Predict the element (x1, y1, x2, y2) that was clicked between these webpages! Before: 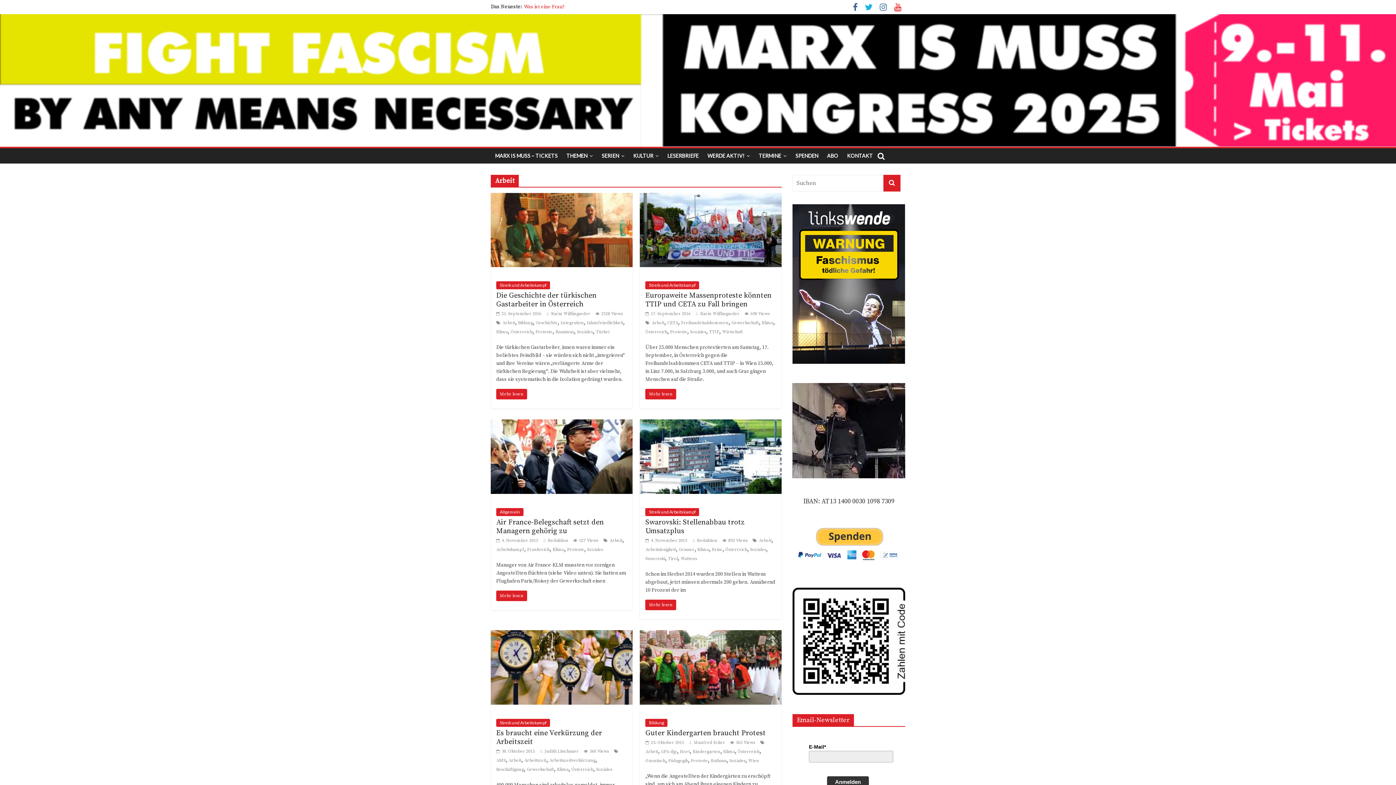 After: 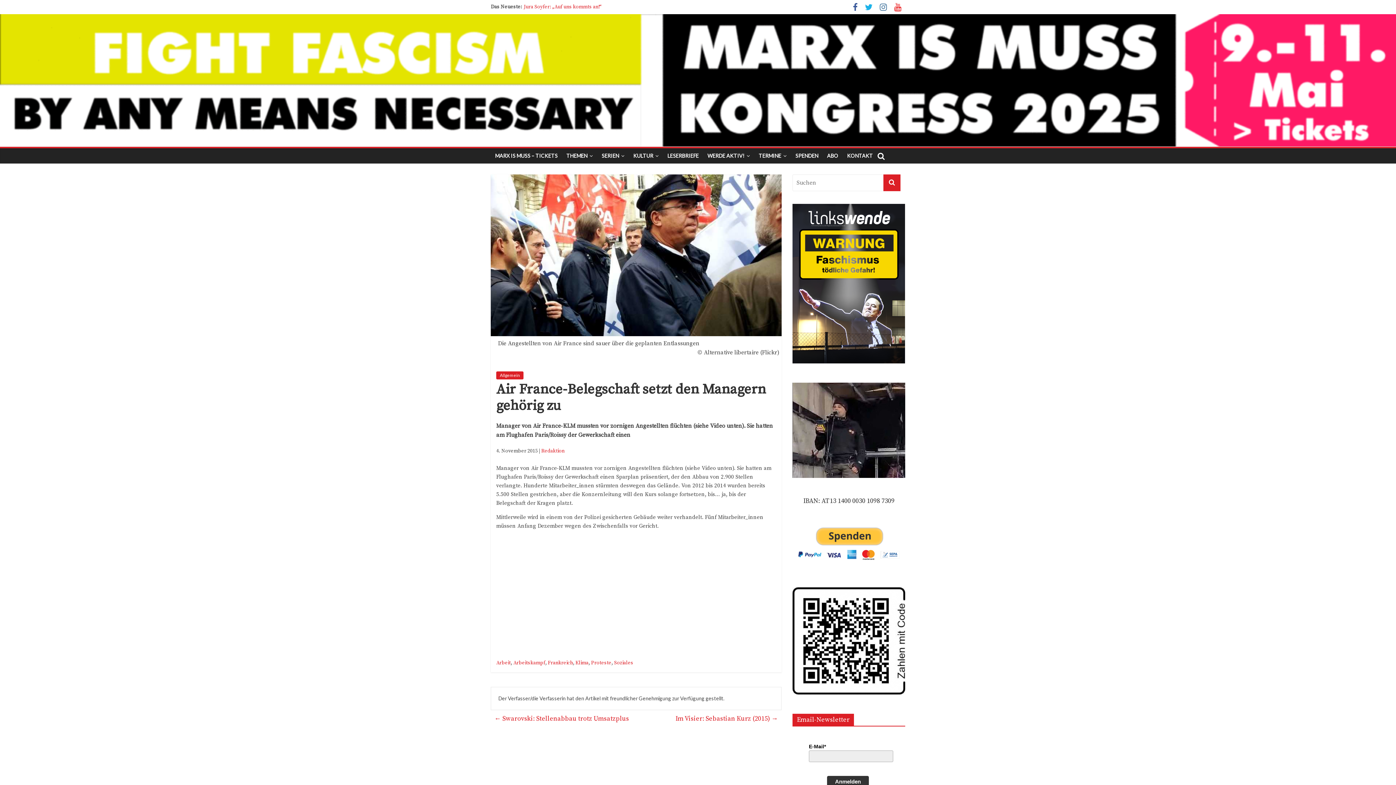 Action: label: Air France-Belegschaft setzt den Managern gehörig zu bbox: (496, 518, 604, 536)